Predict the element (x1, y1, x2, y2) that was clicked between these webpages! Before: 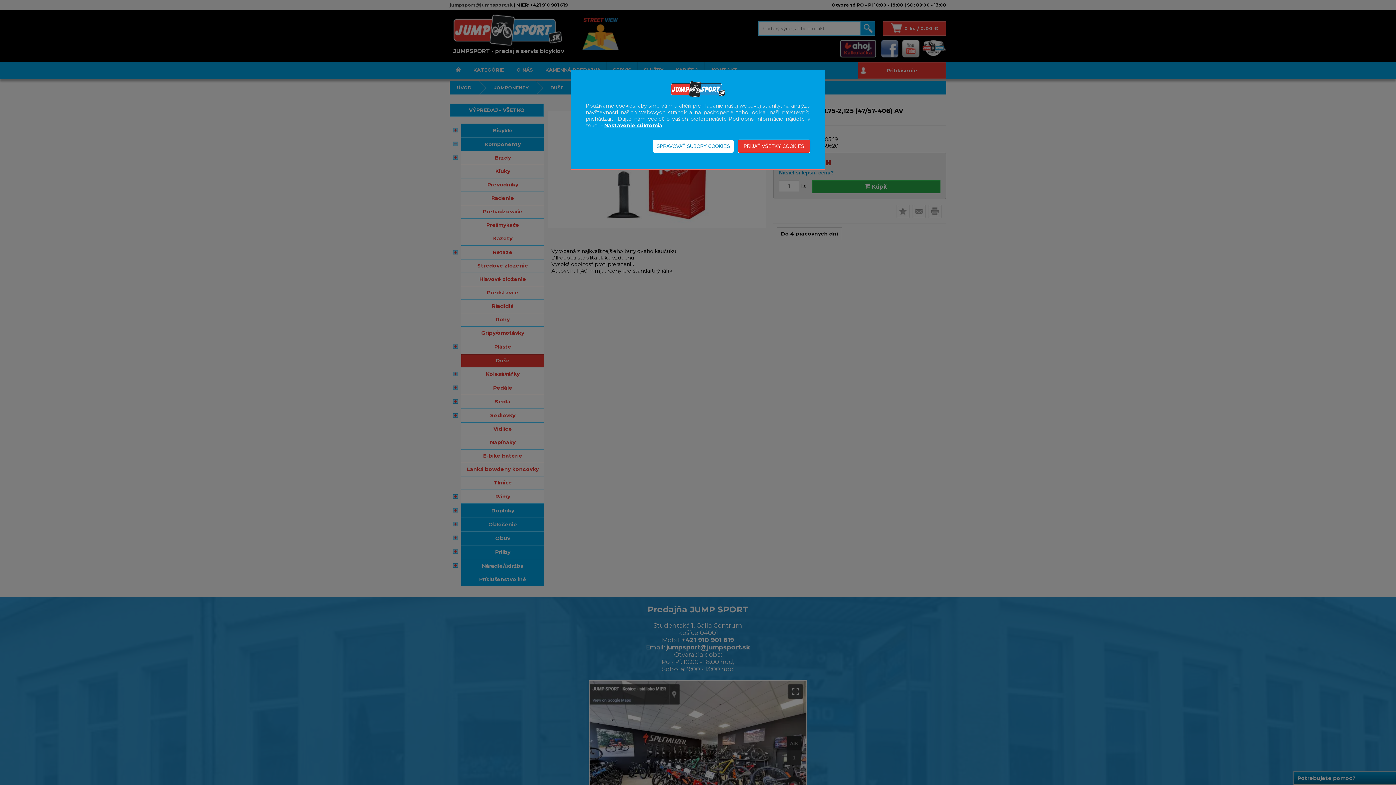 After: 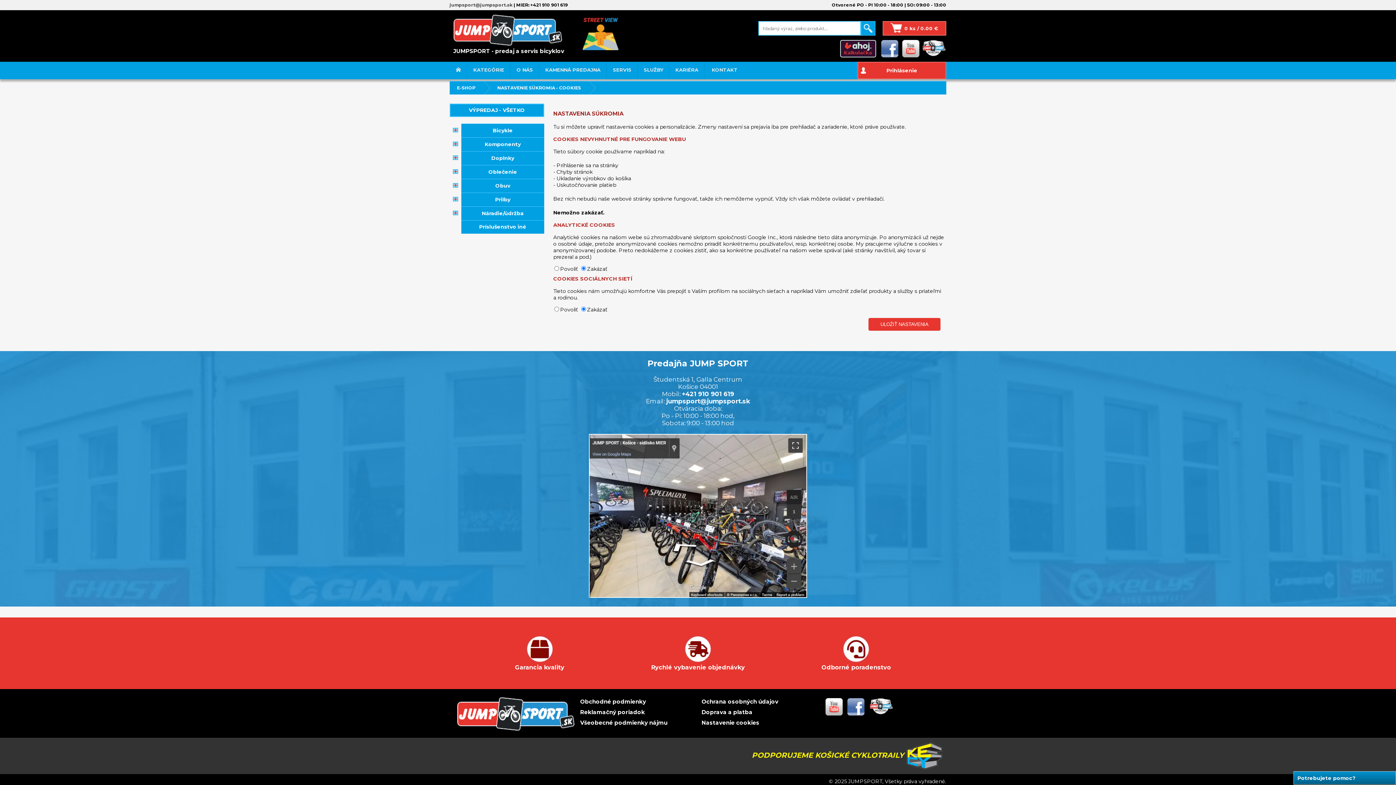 Action: bbox: (604, 122, 662, 128) label: Nastavenie súkromia